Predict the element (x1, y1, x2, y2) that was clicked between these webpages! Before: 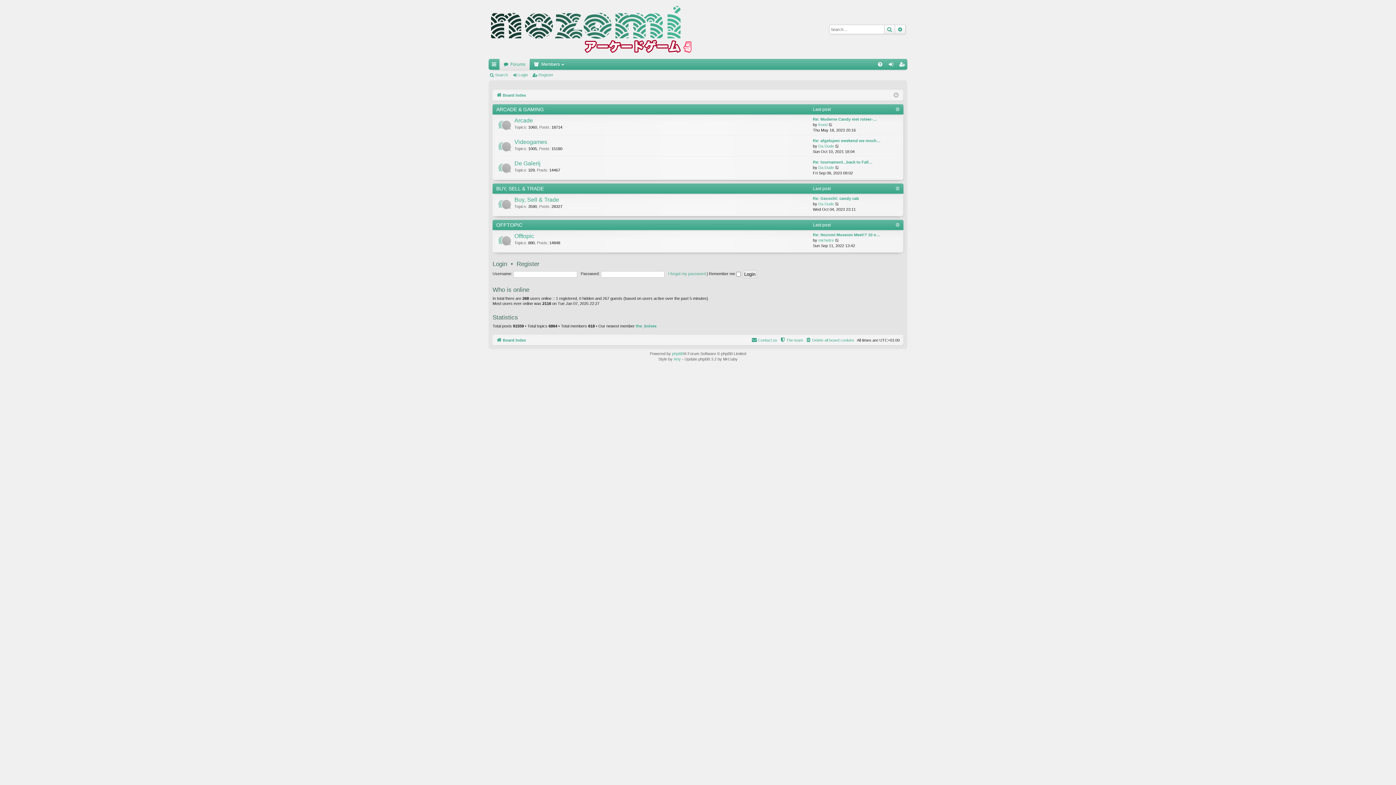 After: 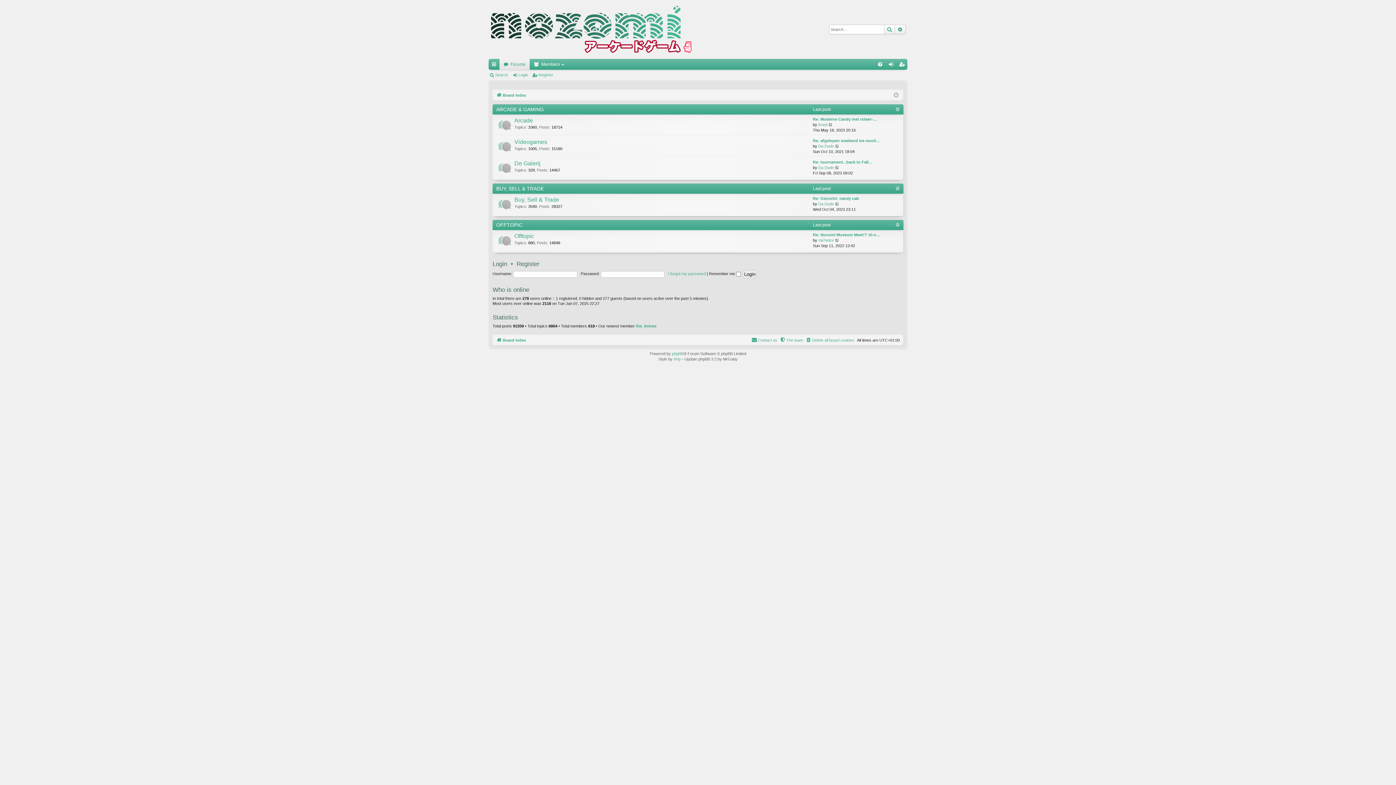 Action: bbox: (499, 58, 529, 69) label: Forums